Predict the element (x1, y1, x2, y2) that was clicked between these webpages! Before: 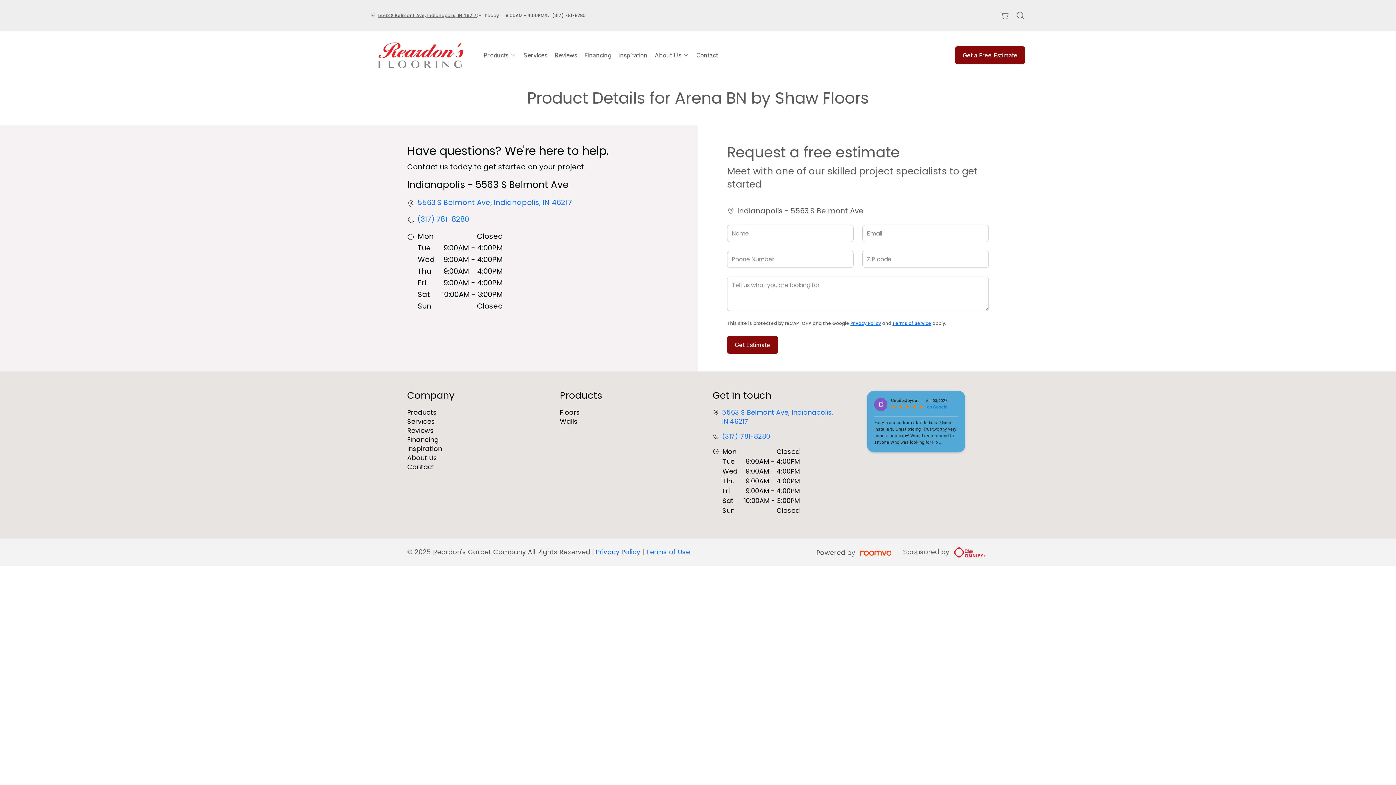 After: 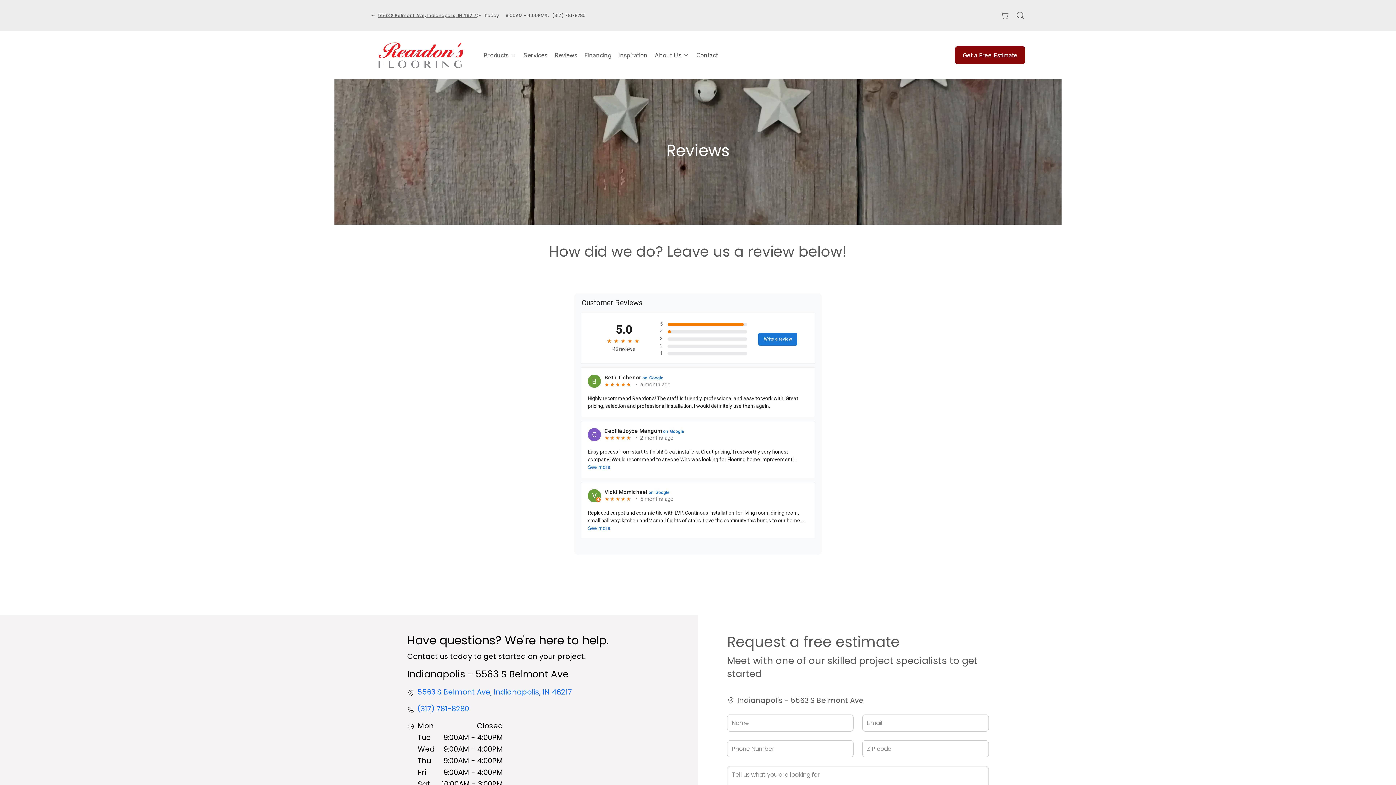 Action: label: Reviews bbox: (407, 426, 433, 435)